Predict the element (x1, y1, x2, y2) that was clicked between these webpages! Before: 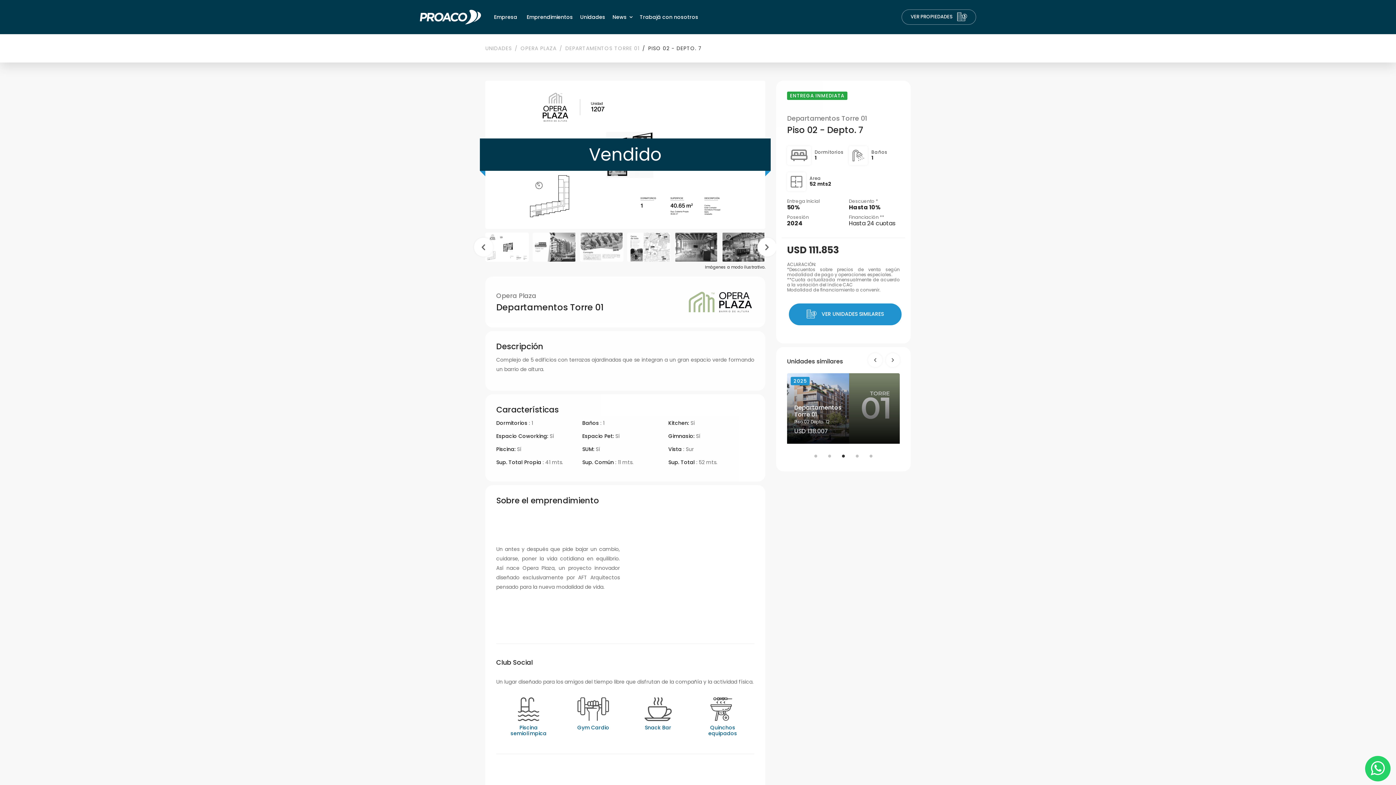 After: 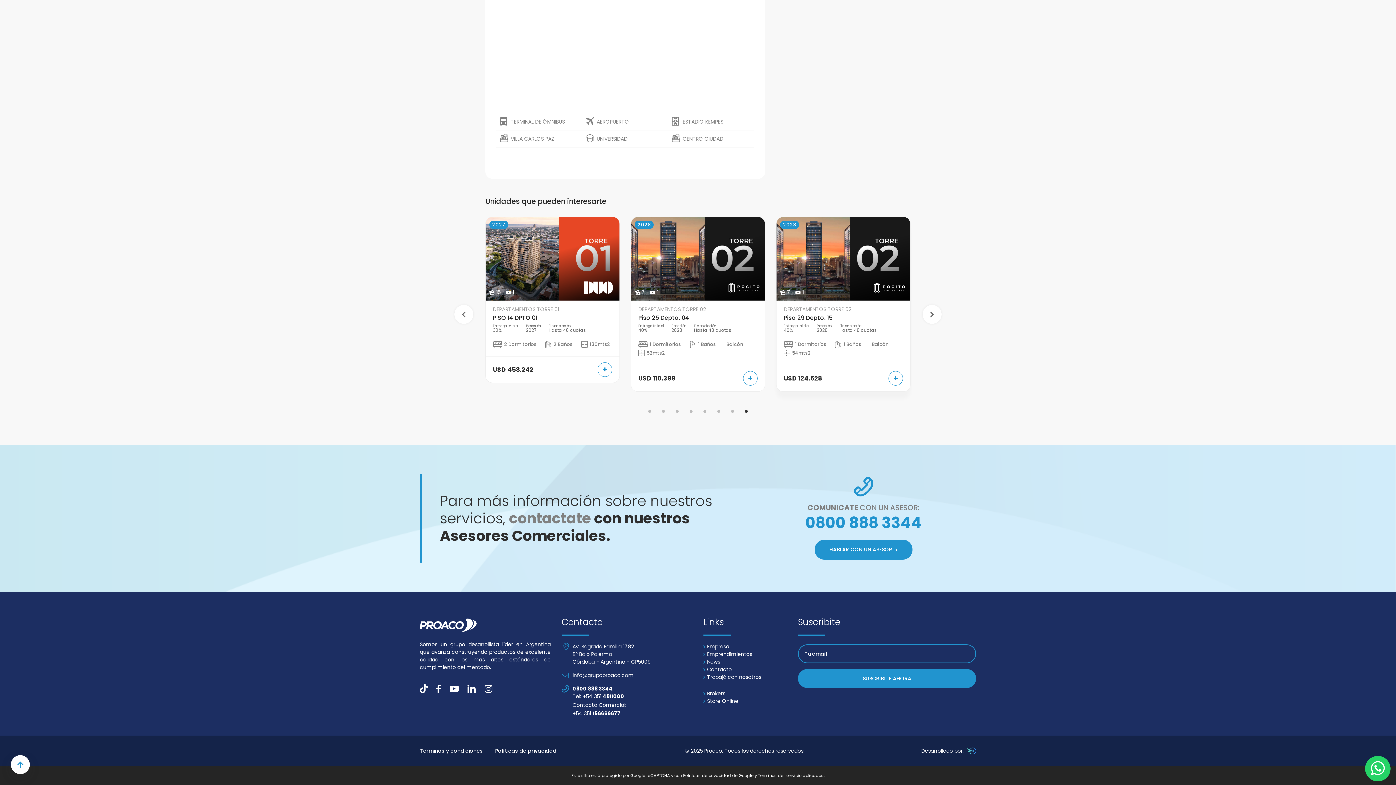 Action: label:  VER UNIDADES SIMILARES bbox: (789, 303, 901, 325)